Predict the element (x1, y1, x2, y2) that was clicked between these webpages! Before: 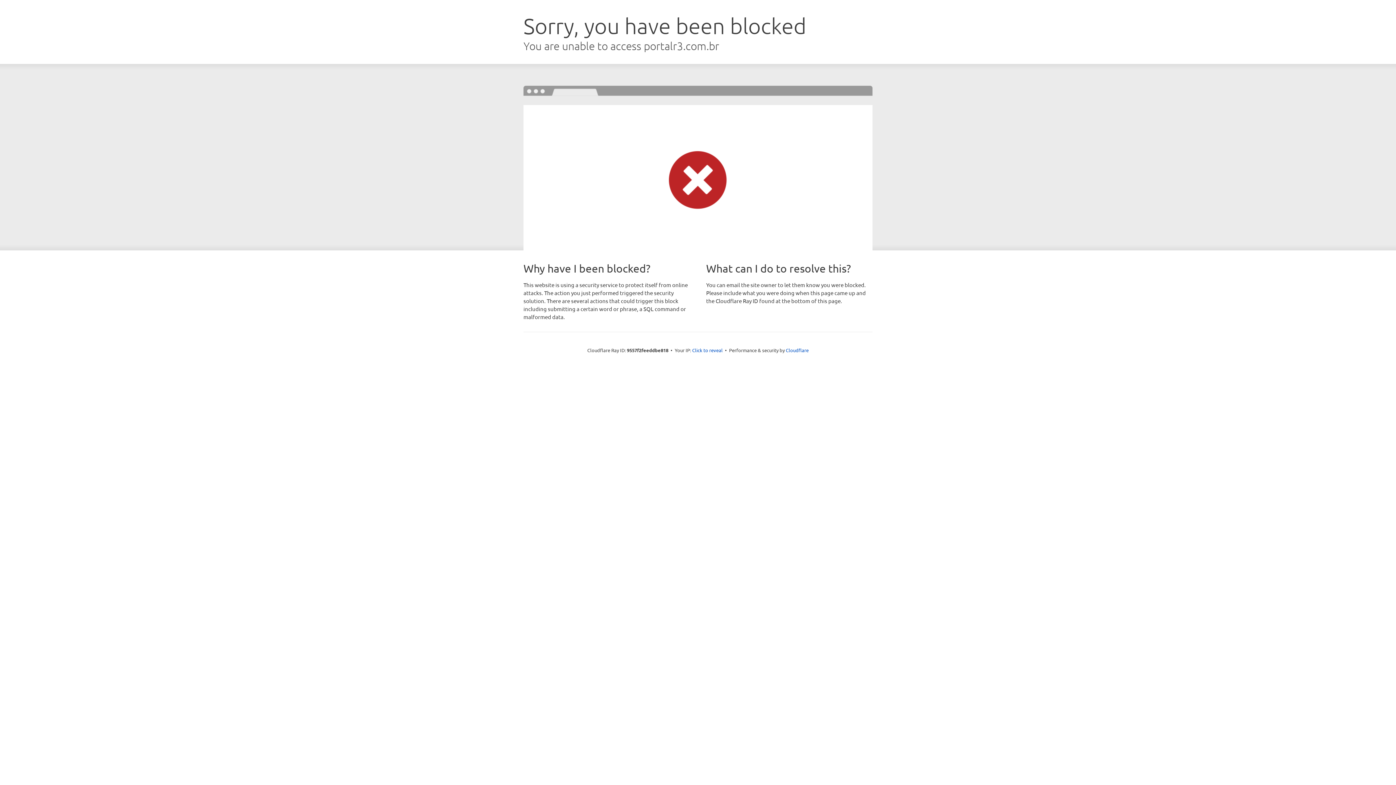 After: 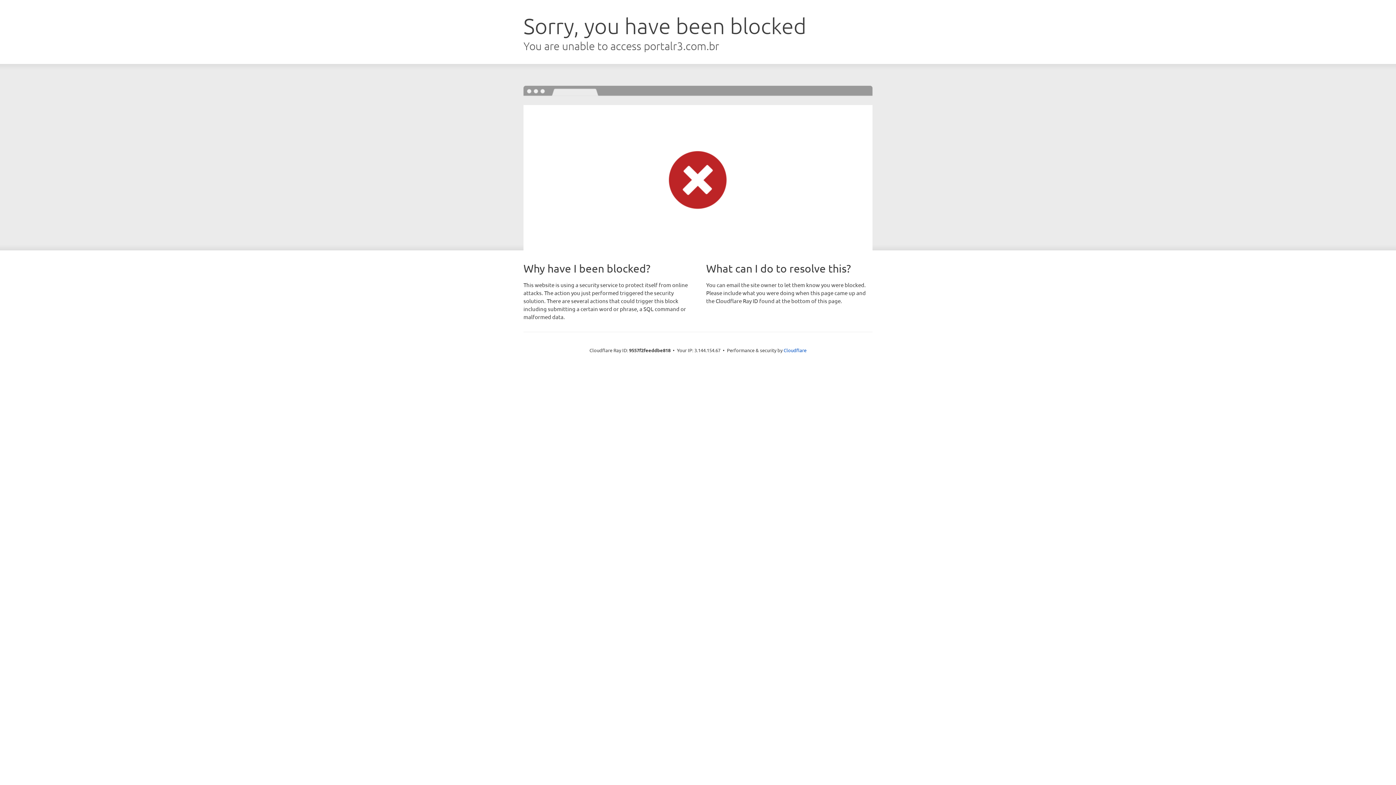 Action: bbox: (692, 346, 722, 353) label: Click to reveal